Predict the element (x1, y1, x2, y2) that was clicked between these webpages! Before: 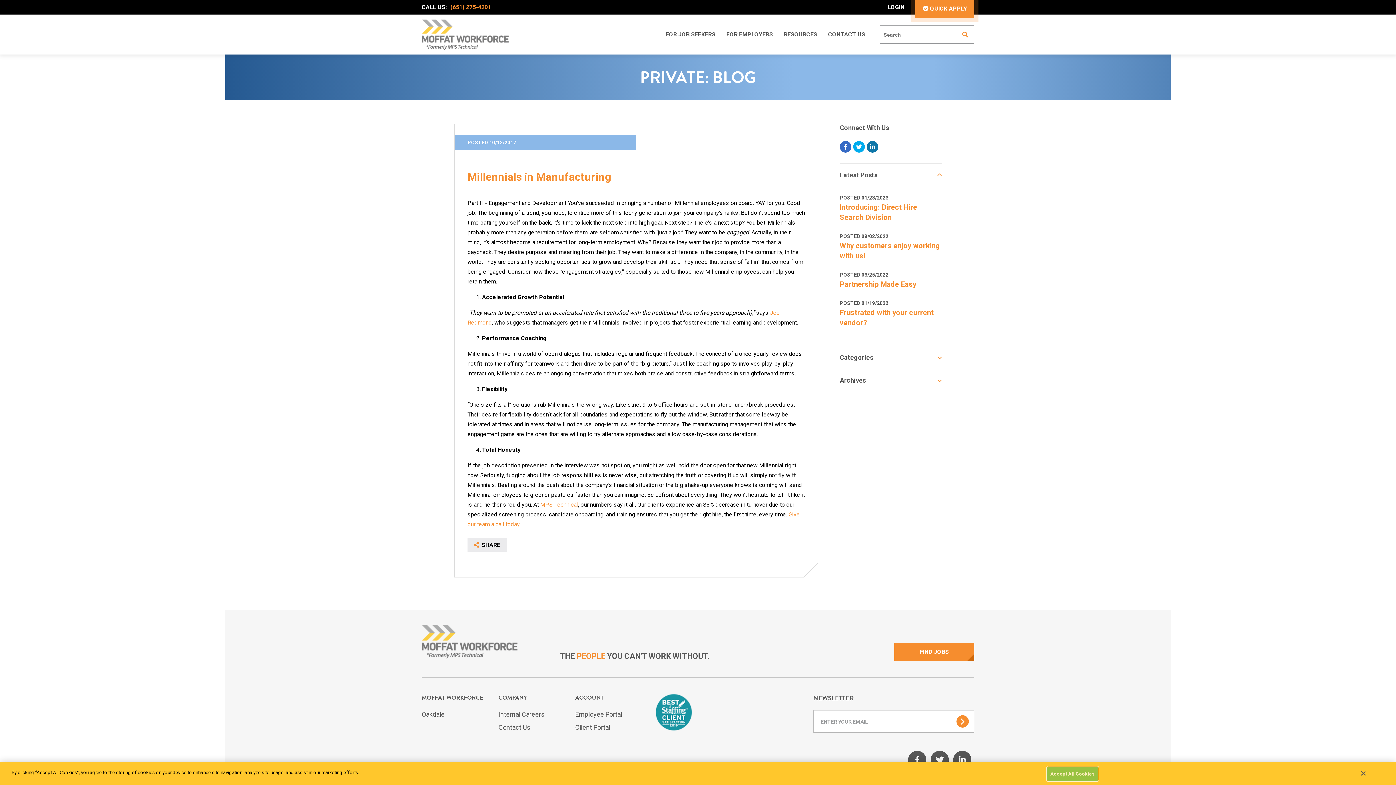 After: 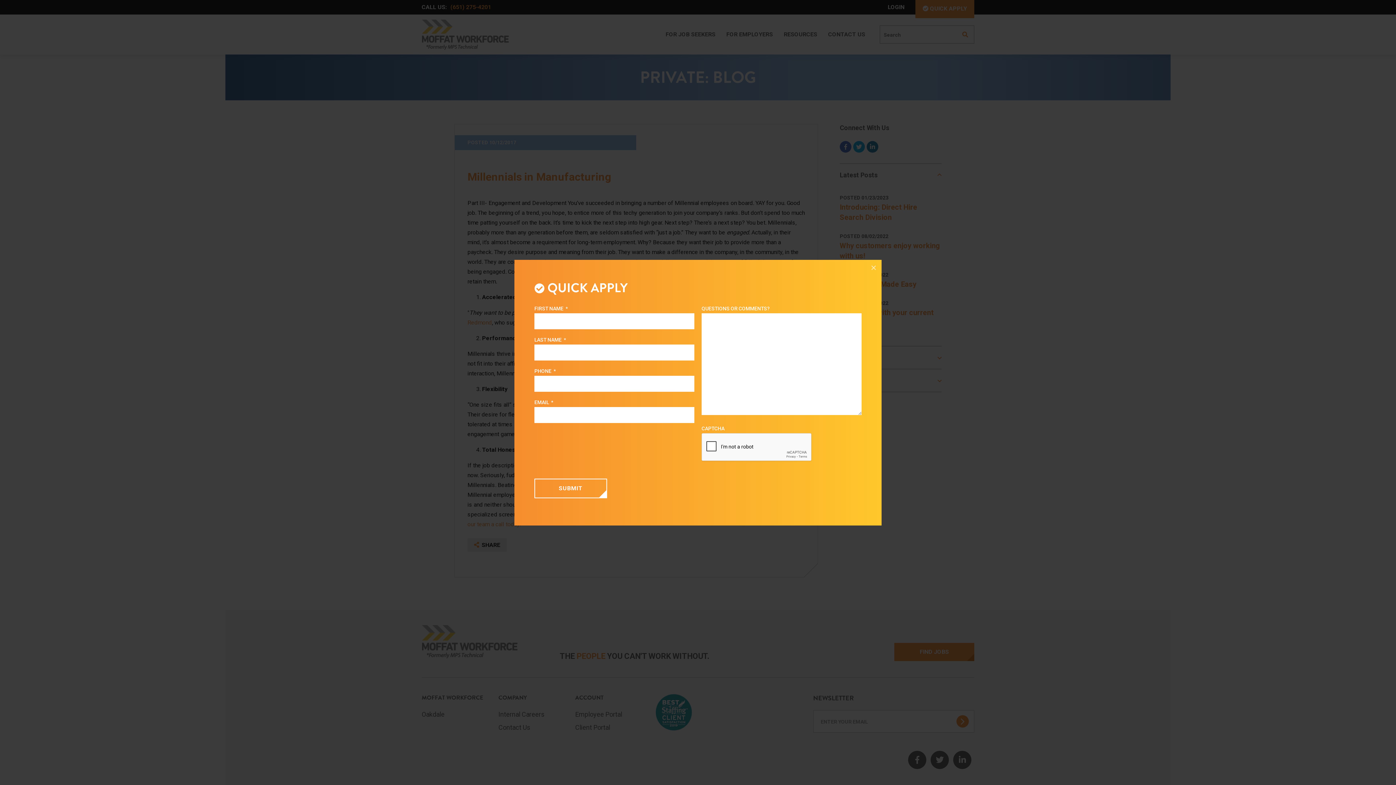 Action: label:  QUICK APPLY bbox: (915, 0, 974, 18)